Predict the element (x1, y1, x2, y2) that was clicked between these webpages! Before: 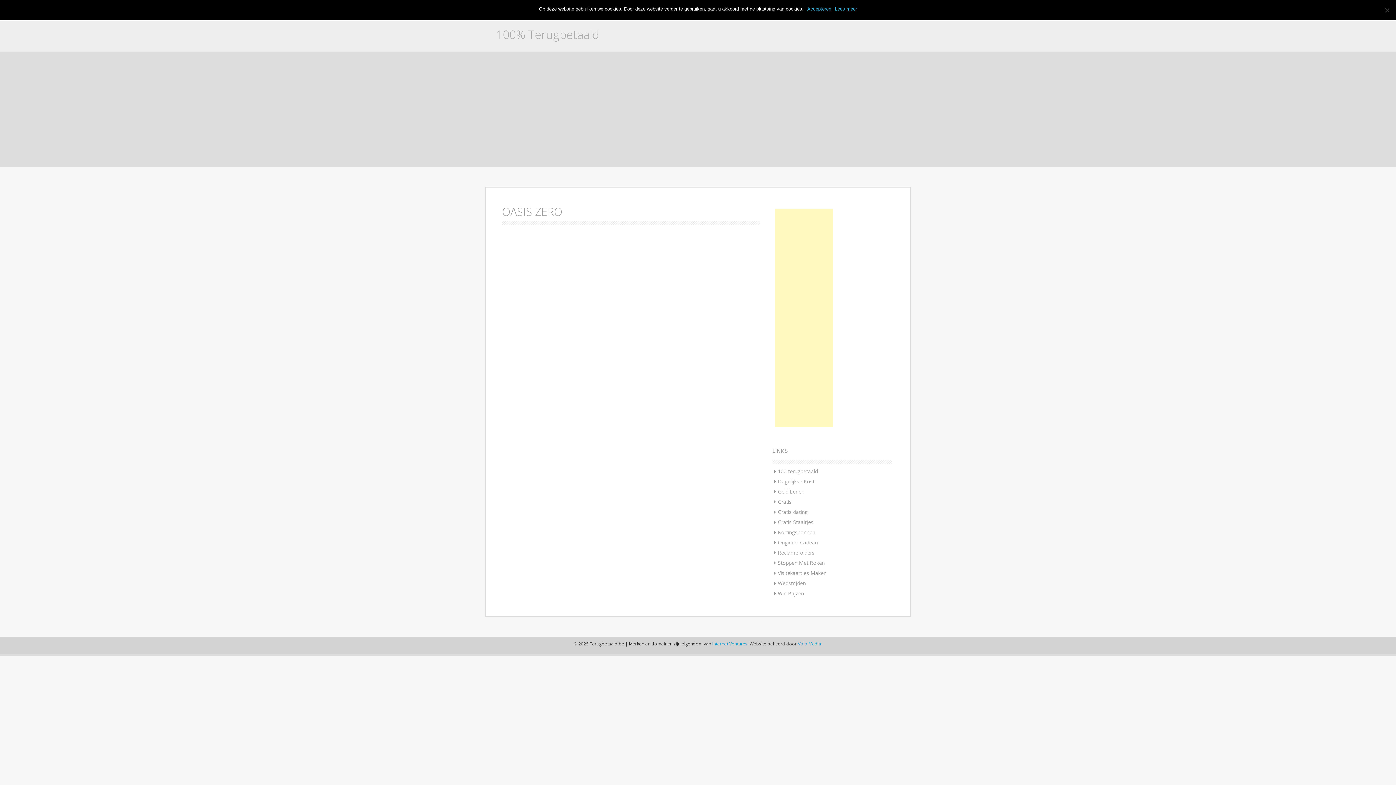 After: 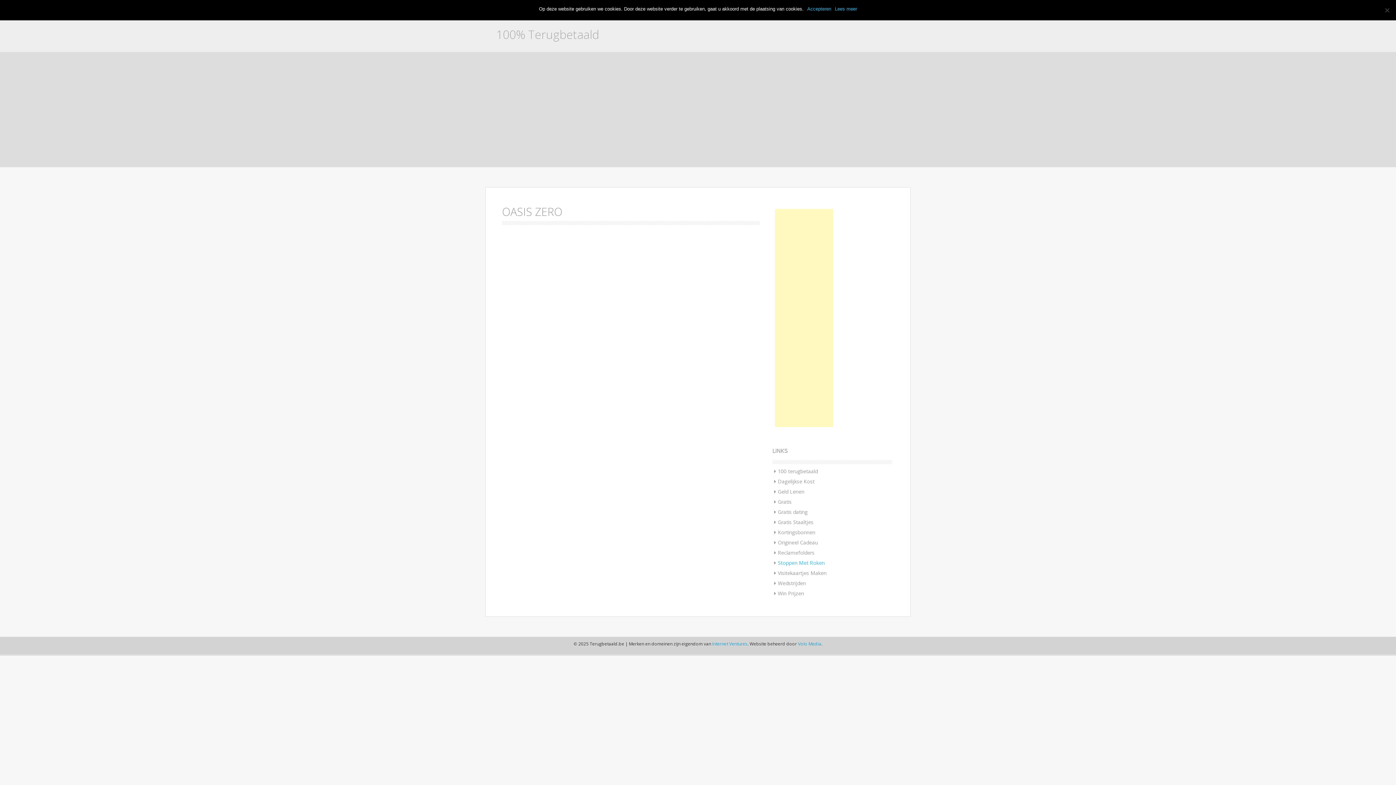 Action: label: Stoppen Met Roken bbox: (778, 559, 824, 566)